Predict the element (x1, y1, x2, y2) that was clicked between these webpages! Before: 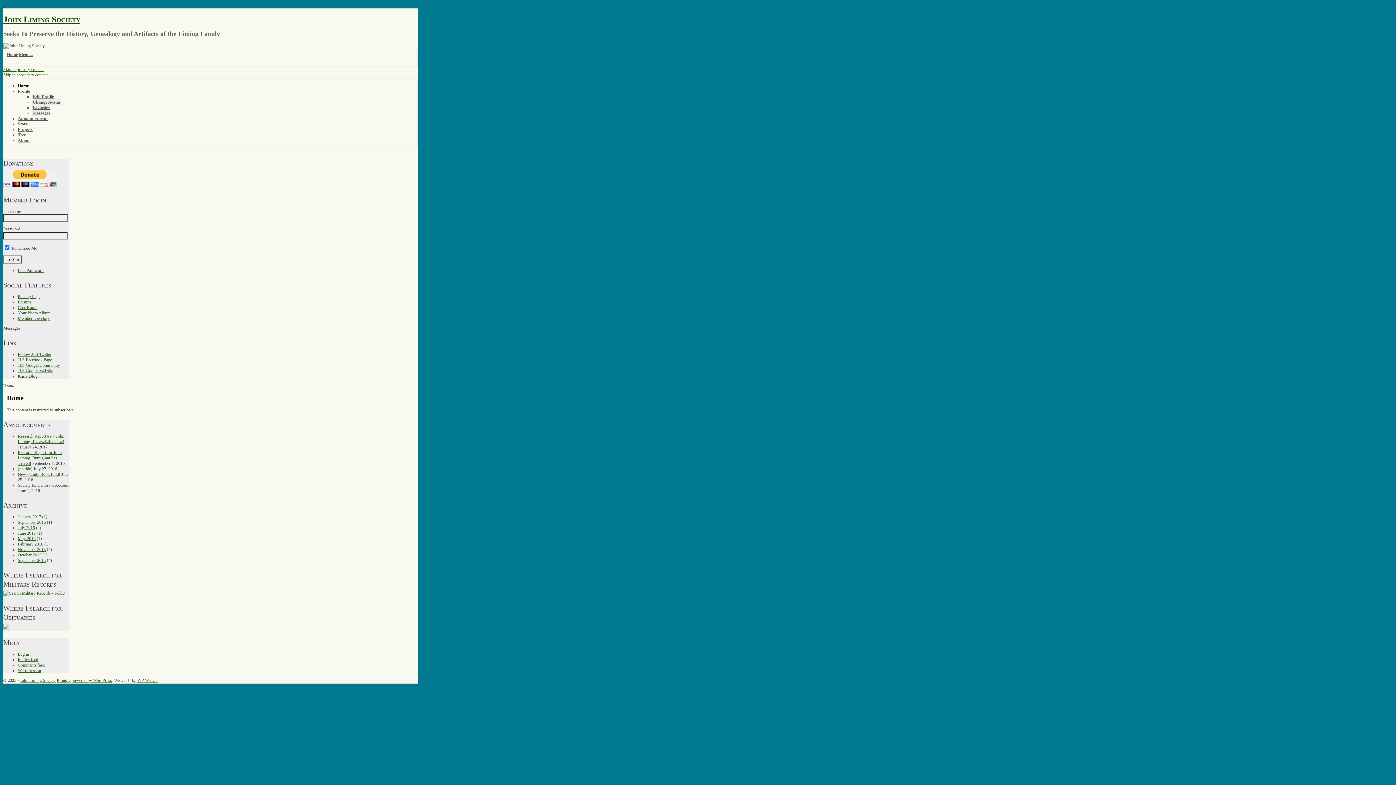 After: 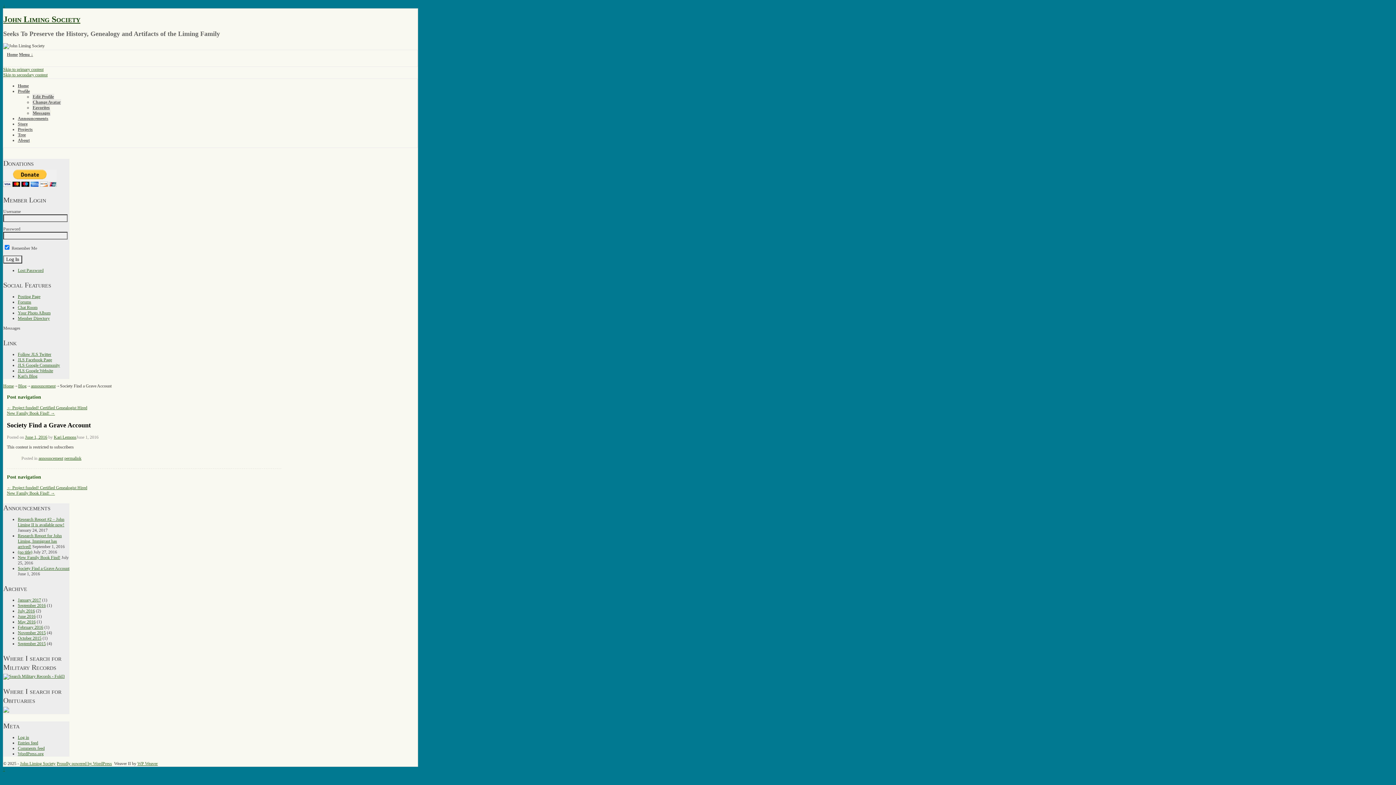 Action: bbox: (17, 482, 69, 487) label: Society Find a Grave Account